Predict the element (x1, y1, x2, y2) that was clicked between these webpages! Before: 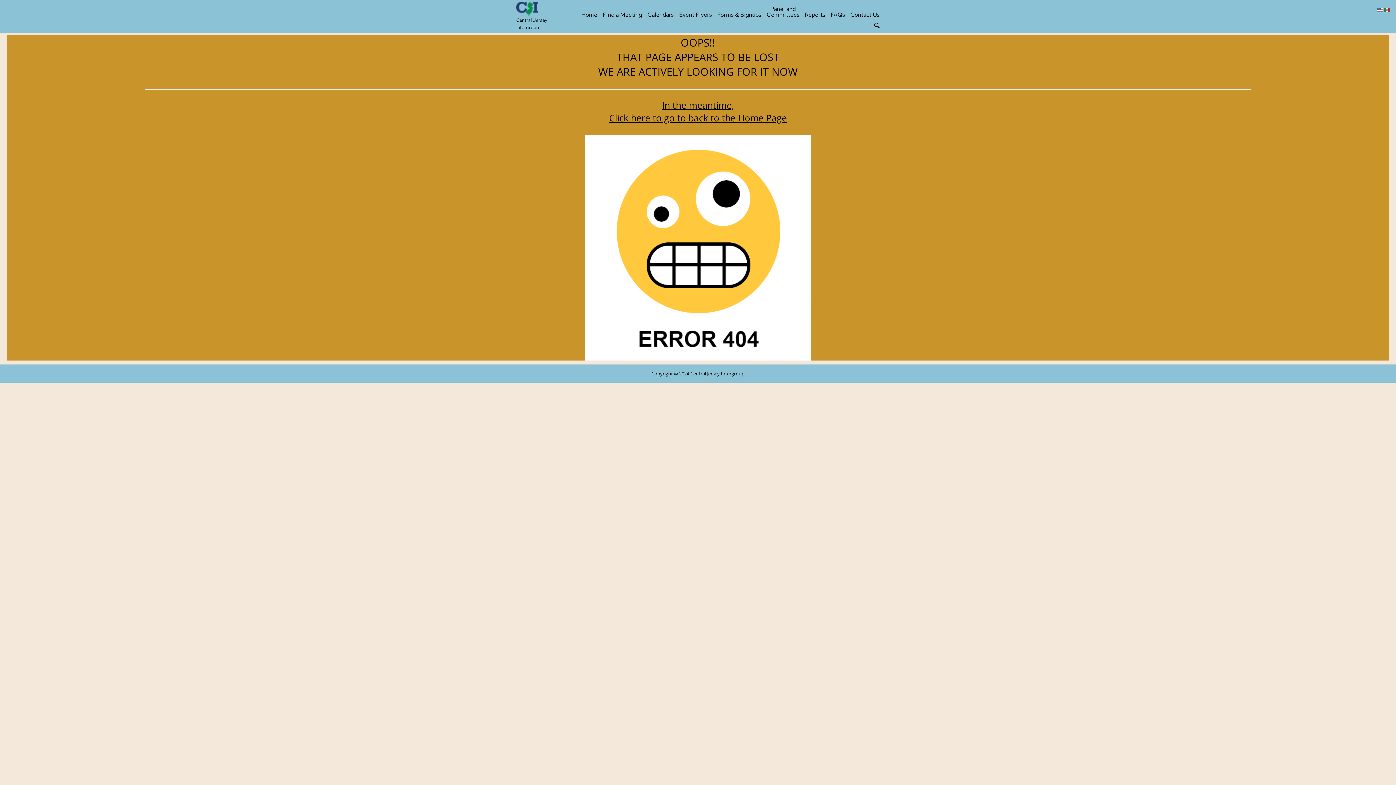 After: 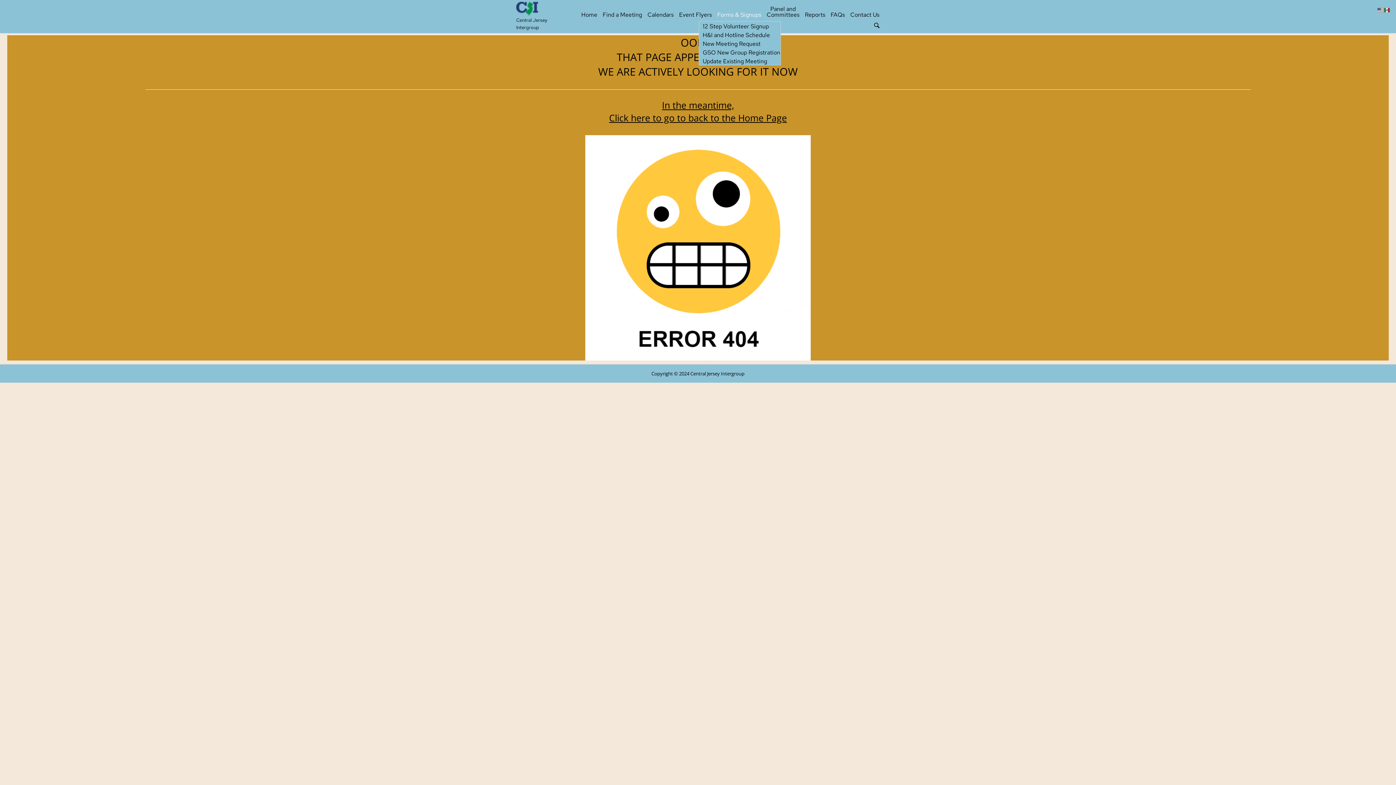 Action: bbox: (713, 10, 761, 19) label: Forms & Signups